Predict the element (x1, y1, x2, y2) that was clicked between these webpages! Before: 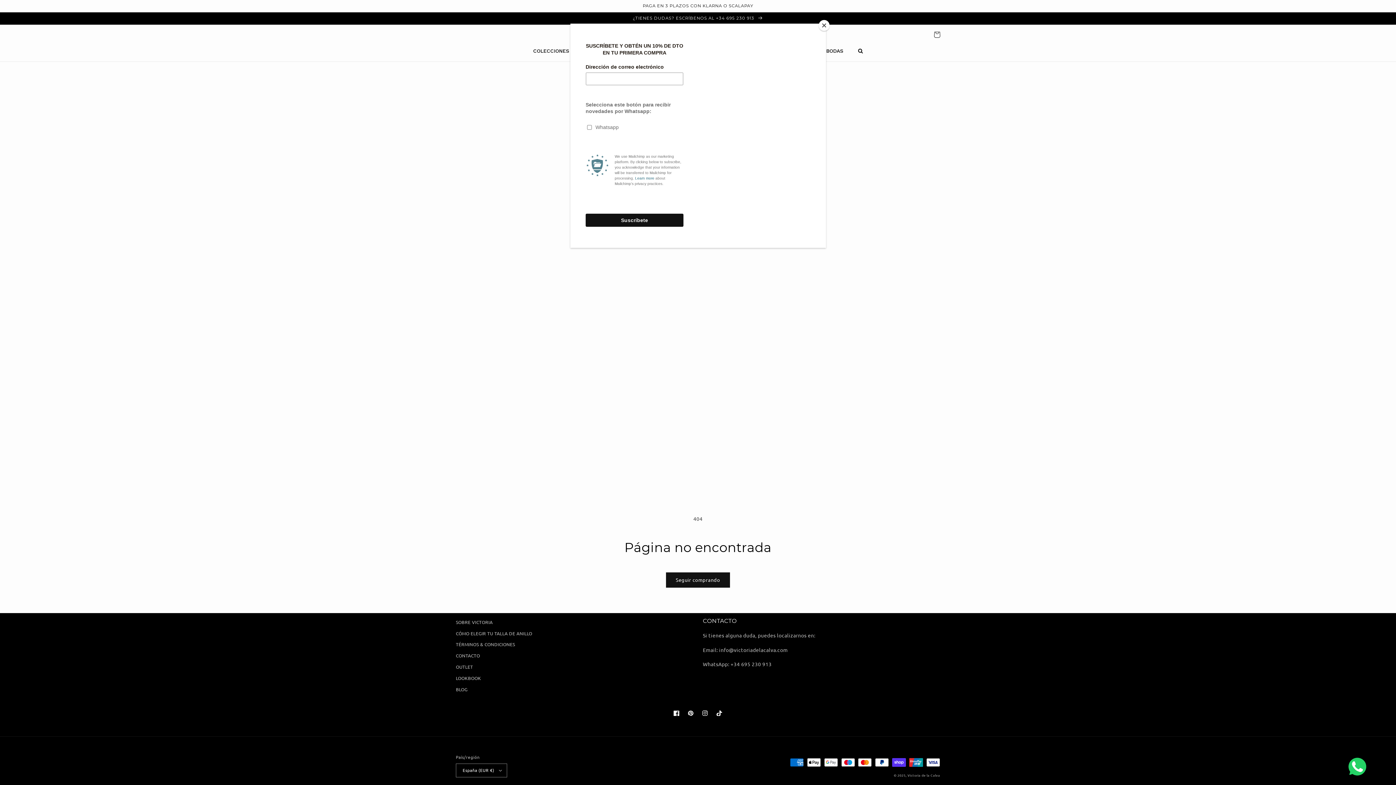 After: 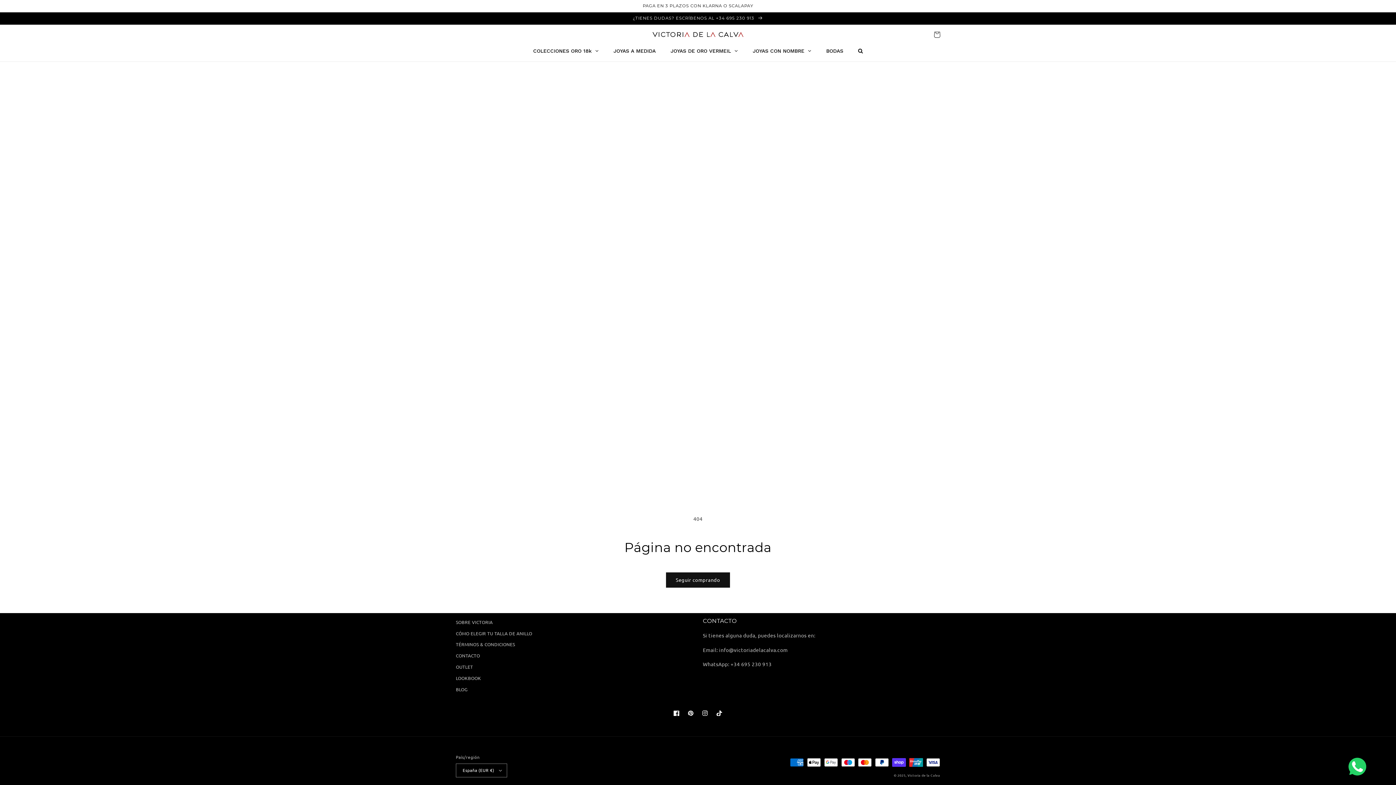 Action: label: Close bbox: (818, 19, 829, 30)